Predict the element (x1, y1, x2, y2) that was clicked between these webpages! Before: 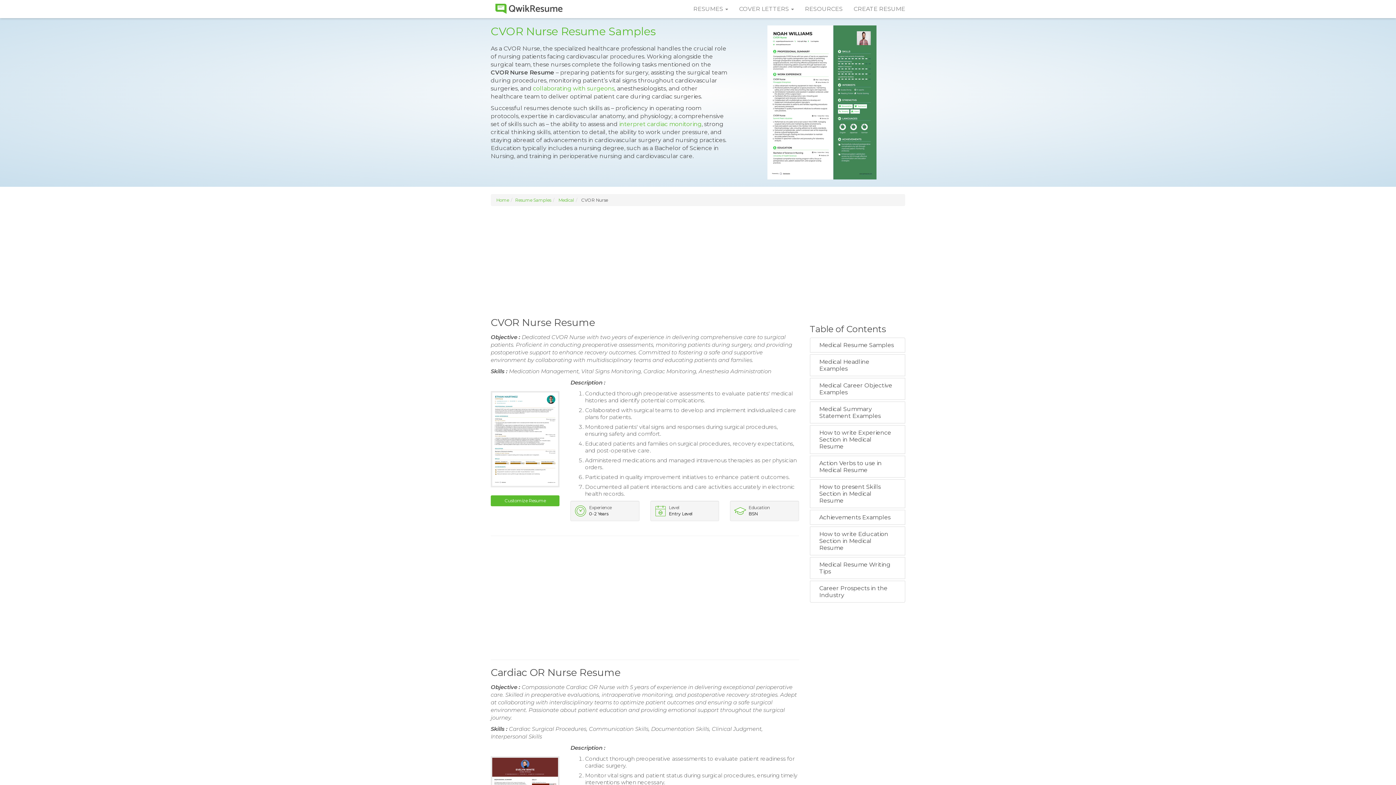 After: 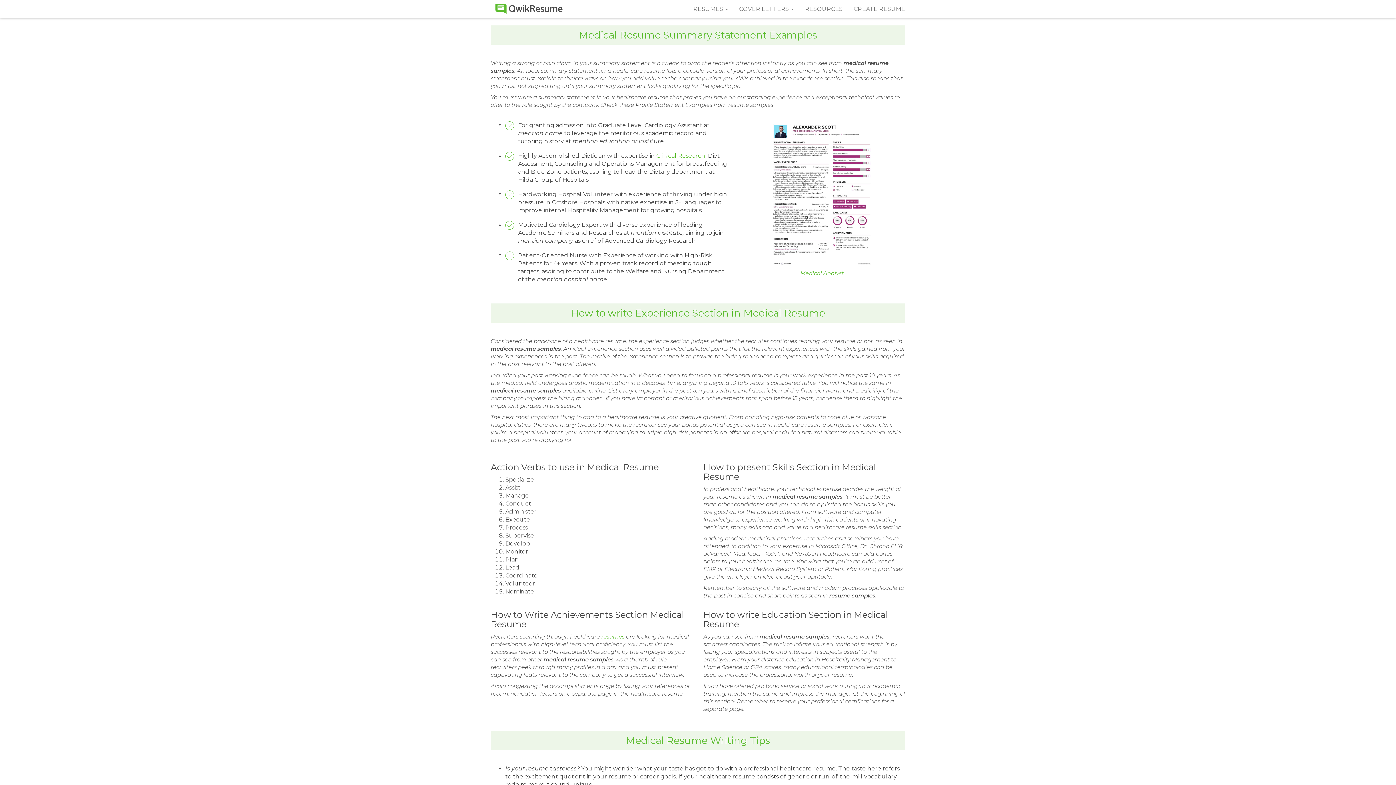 Action: label: Medical Summary Statement Examples bbox: (810, 401, 905, 423)